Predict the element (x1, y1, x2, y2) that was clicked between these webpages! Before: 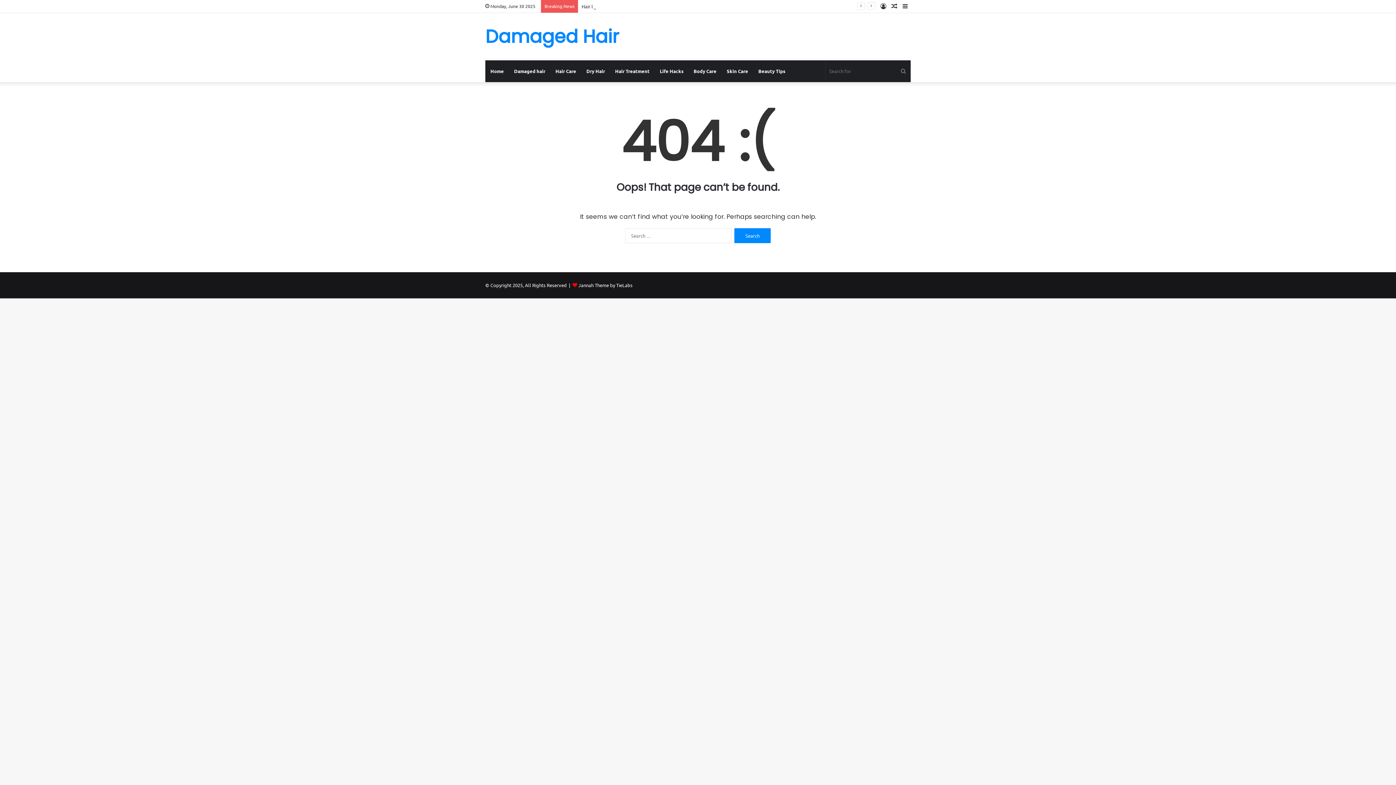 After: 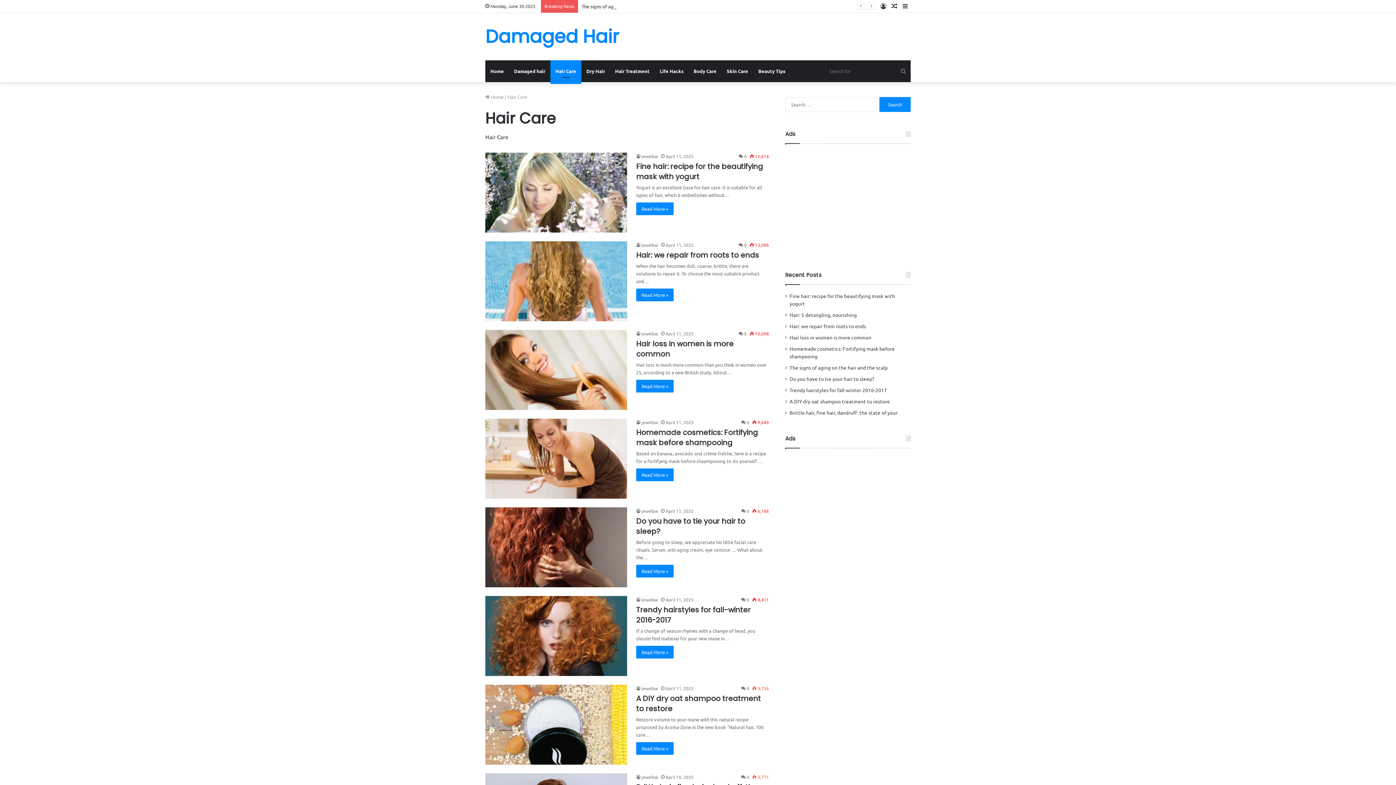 Action: bbox: (550, 60, 581, 82) label: Hair Care